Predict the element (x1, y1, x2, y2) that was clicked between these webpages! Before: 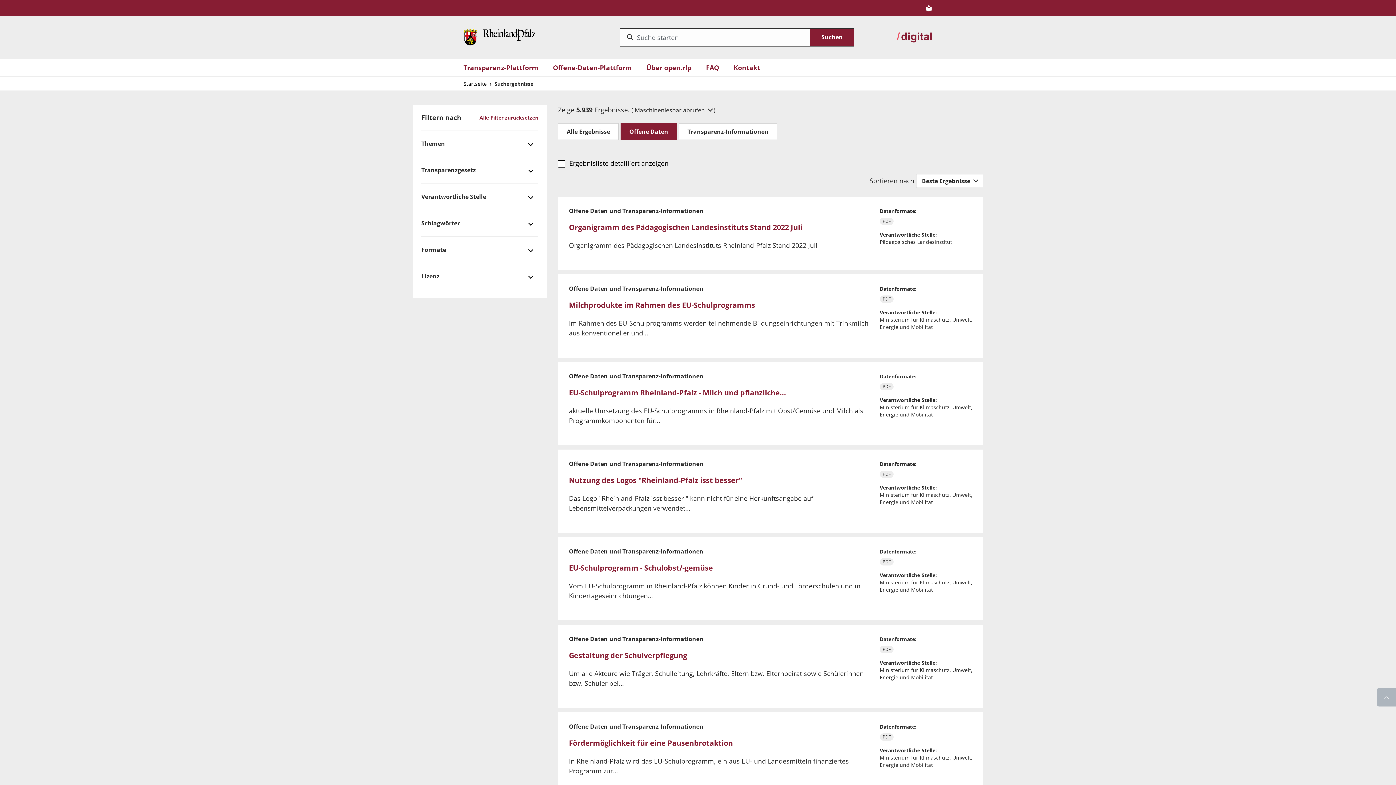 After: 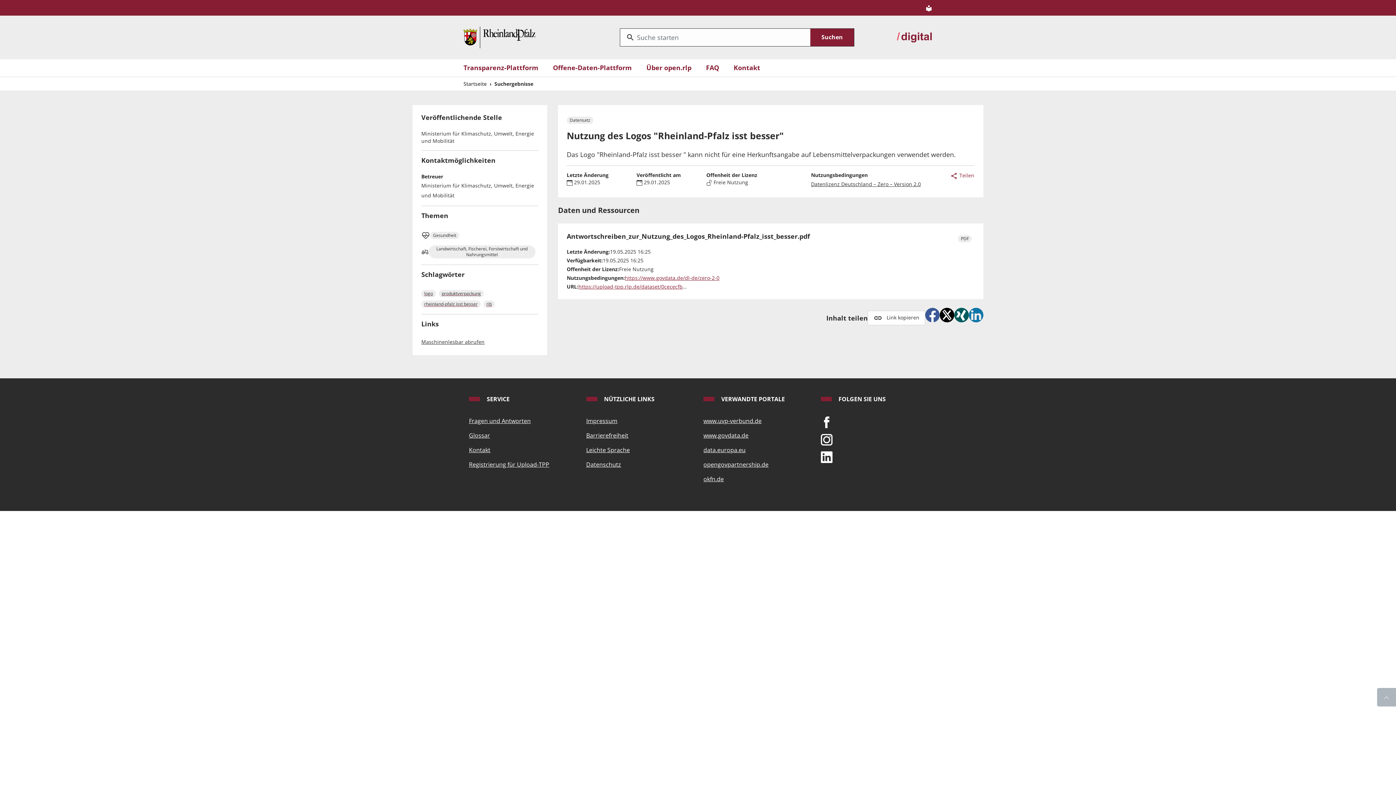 Action: label: Nutzung des Logos "Rheinland-Pfalz isst besser" bbox: (569, 475, 742, 485)